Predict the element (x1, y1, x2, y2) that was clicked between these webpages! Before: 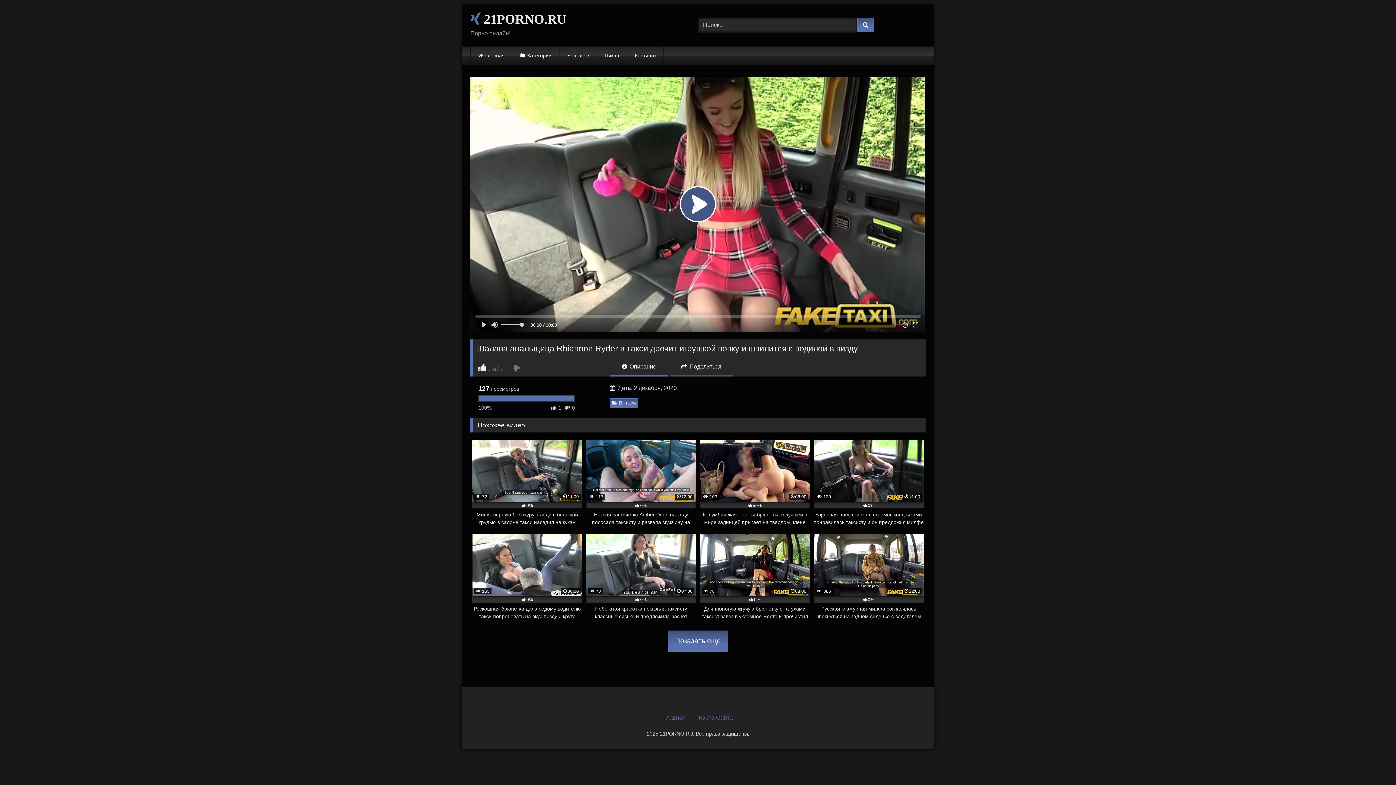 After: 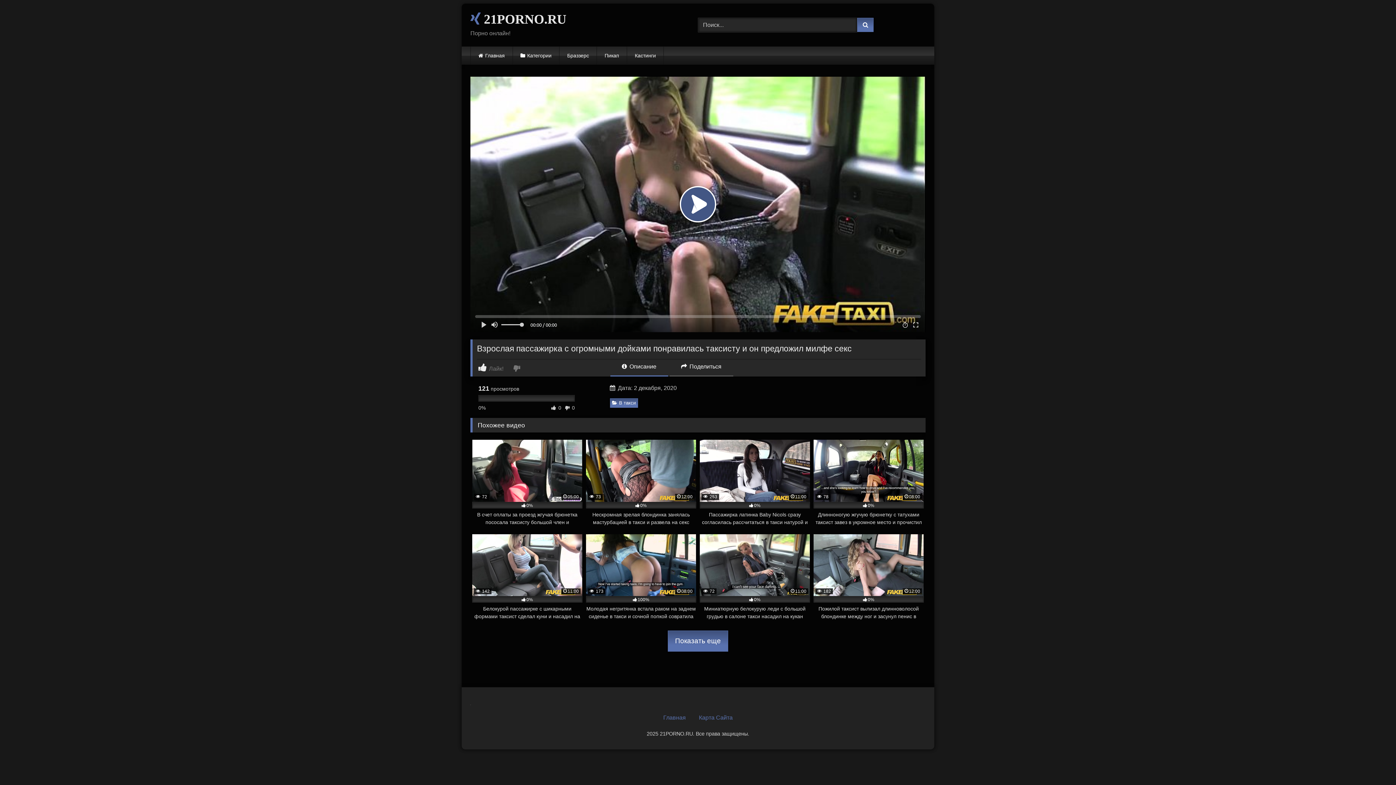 Action: label:  120
11:00
0%
Взрослая пассажирка с огромными дойками понравилась таксисту и он предложил милфе секс bbox: (813, 440, 924, 526)